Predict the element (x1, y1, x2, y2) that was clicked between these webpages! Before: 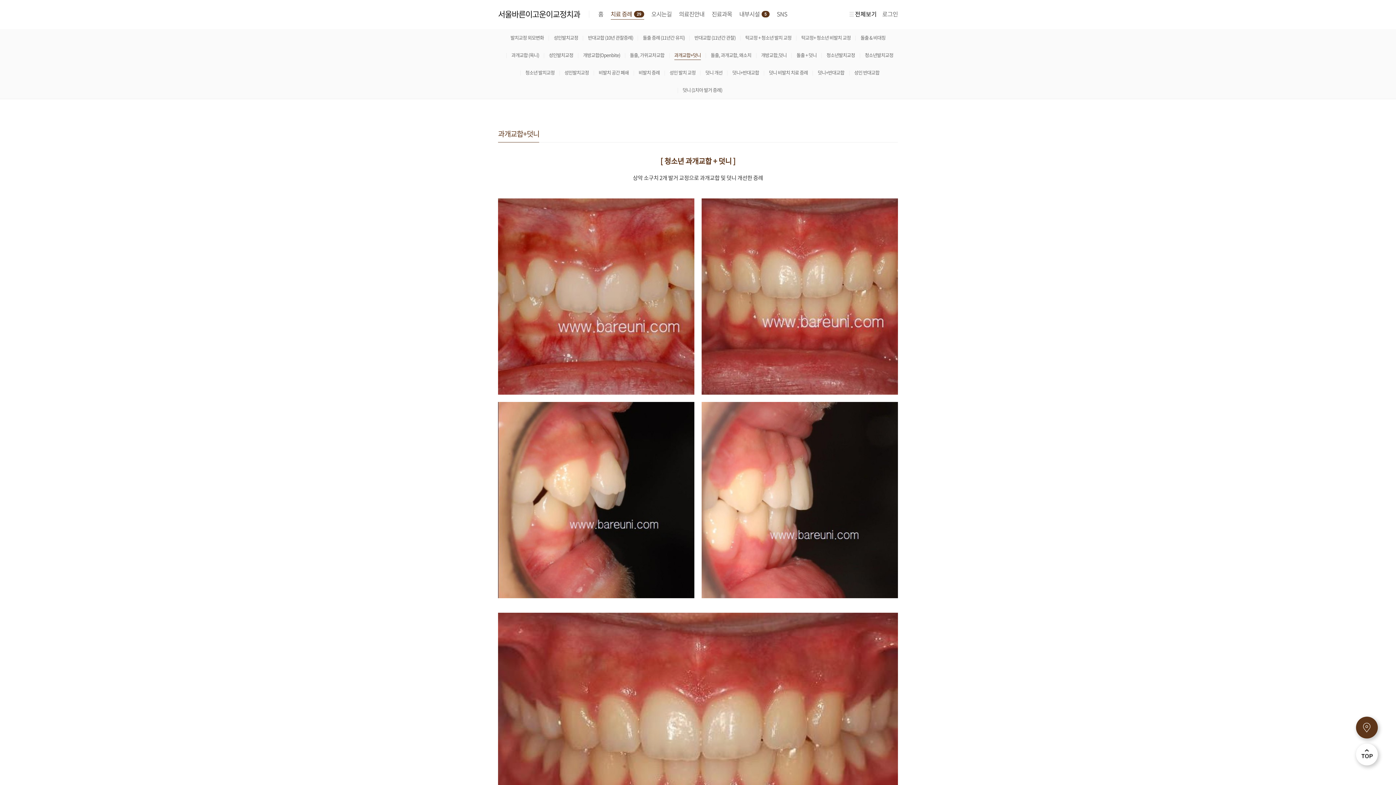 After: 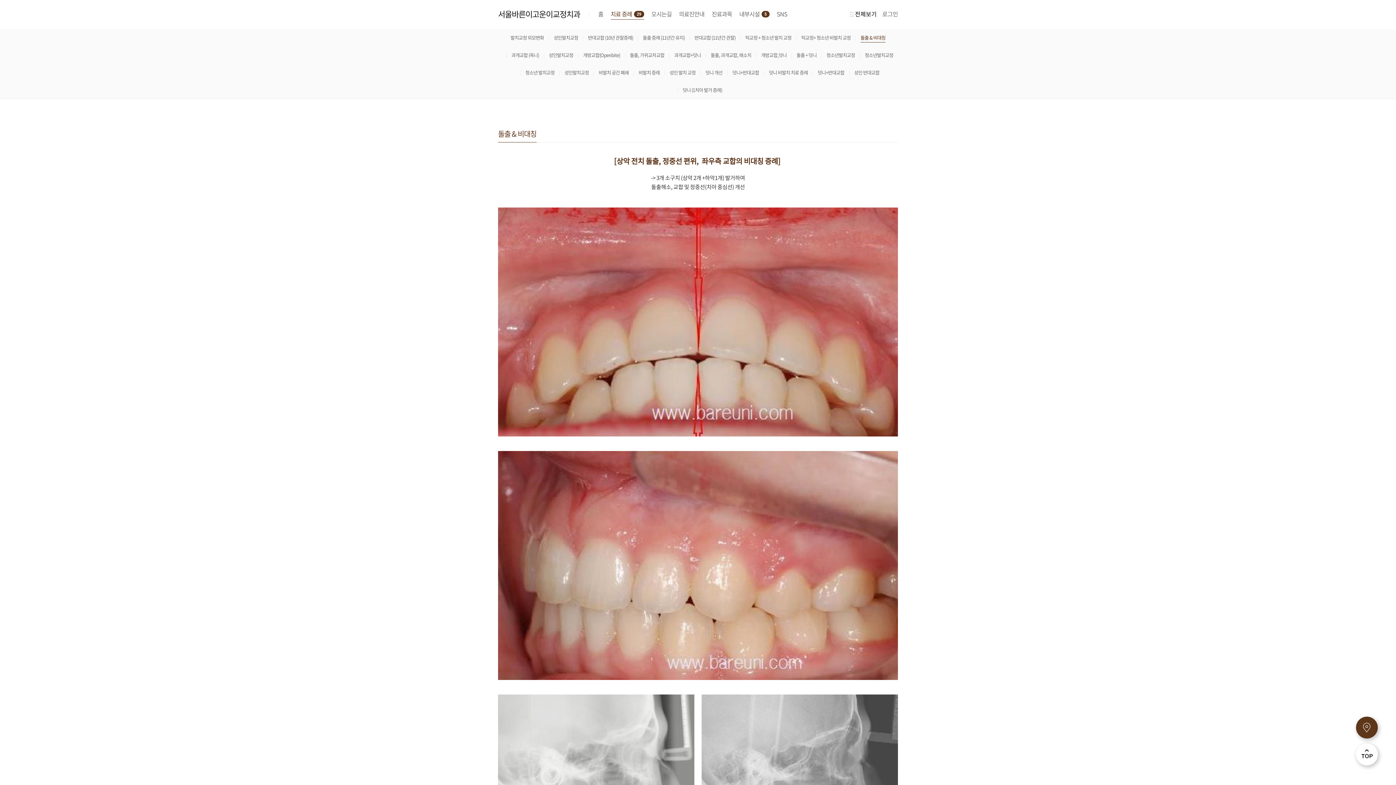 Action: bbox: (860, 29, 885, 46) label: 돌출 & 비대칭